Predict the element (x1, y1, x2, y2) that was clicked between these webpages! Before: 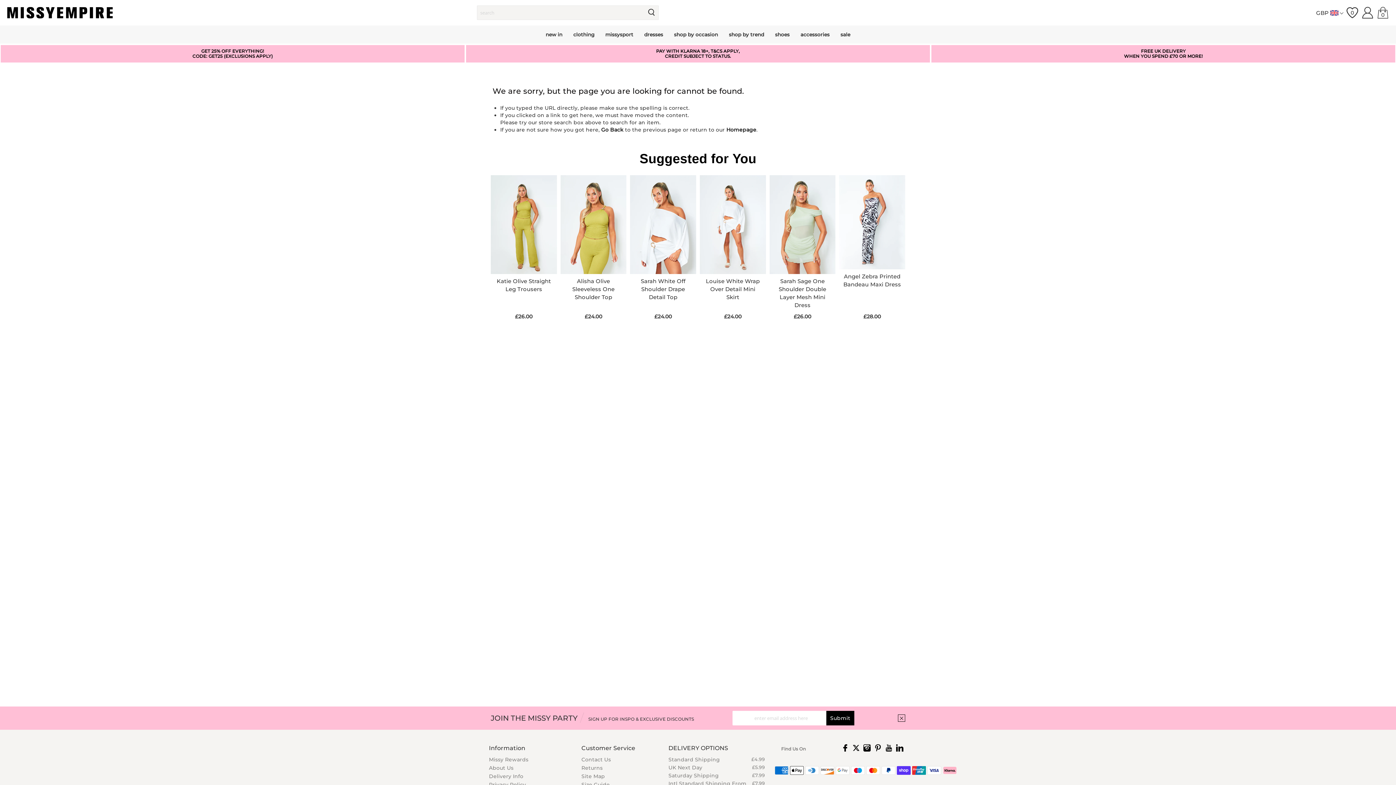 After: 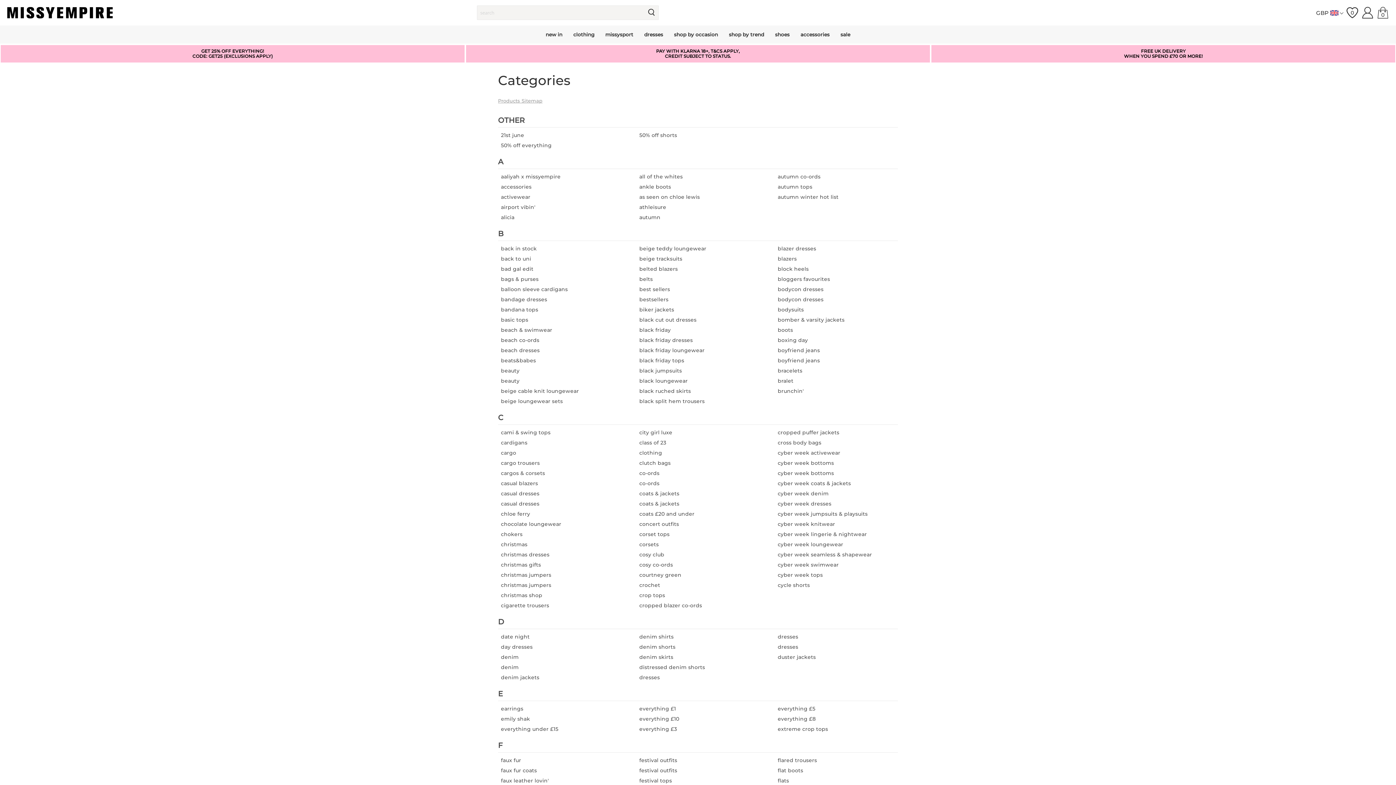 Action: label: Site Map bbox: (581, 773, 605, 780)